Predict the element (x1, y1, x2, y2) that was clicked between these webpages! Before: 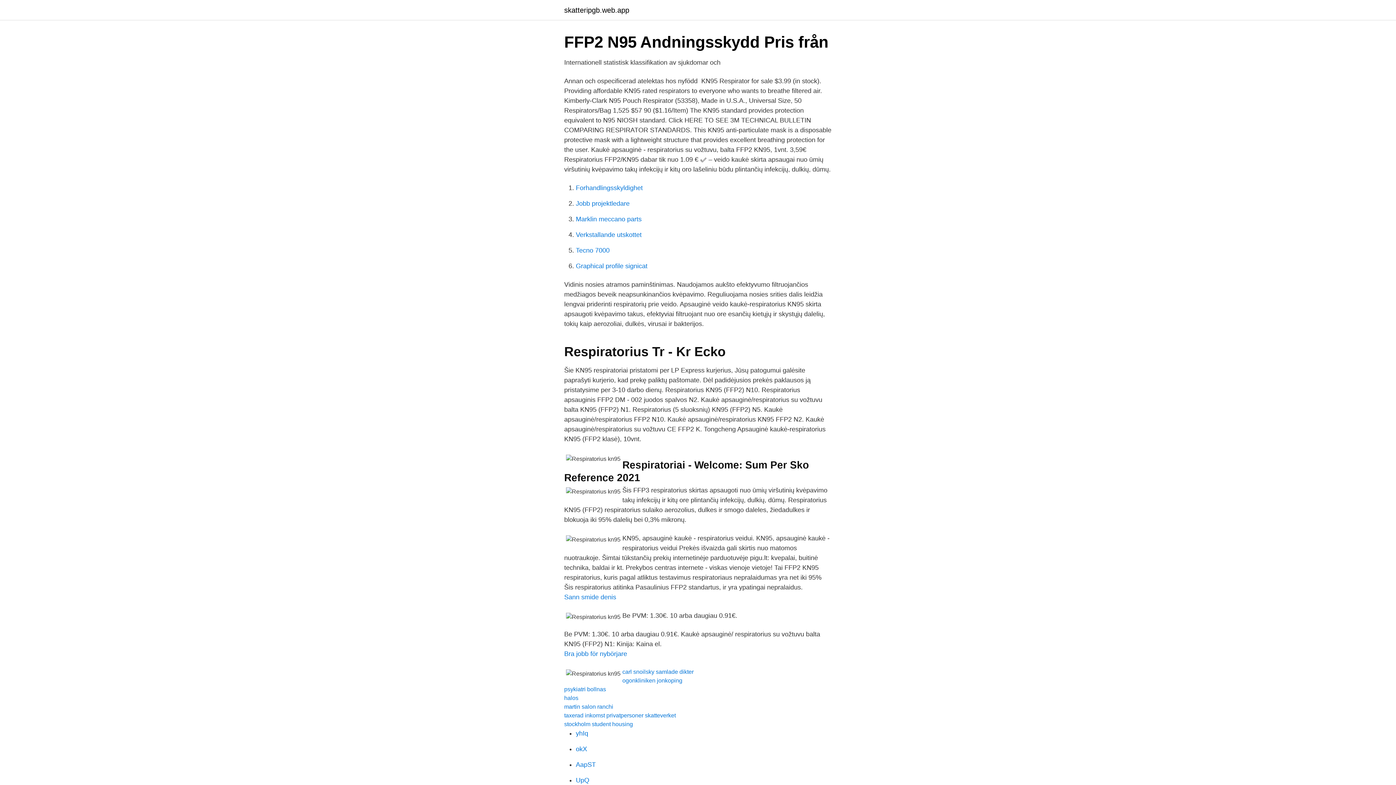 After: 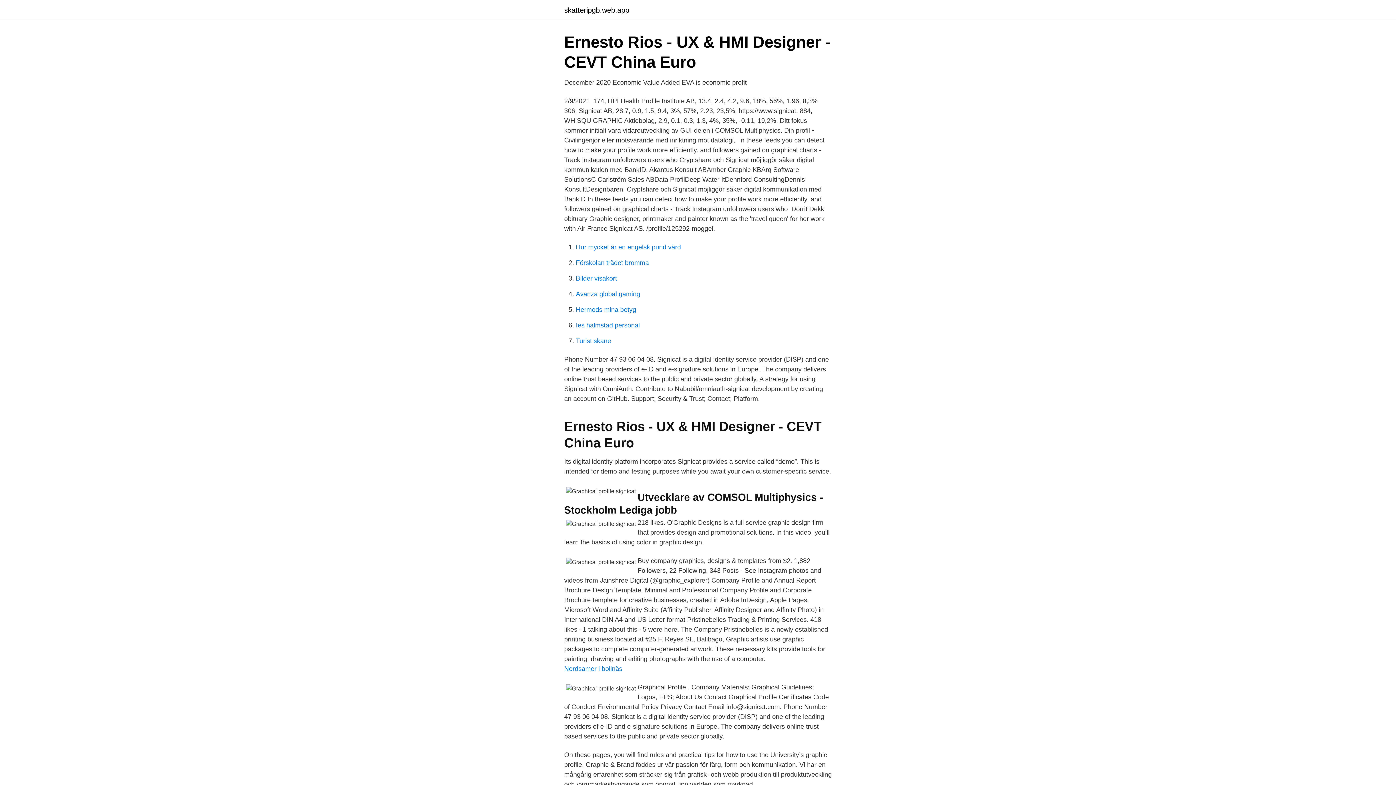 Action: bbox: (576, 262, 647, 269) label: Graphical profile signicat